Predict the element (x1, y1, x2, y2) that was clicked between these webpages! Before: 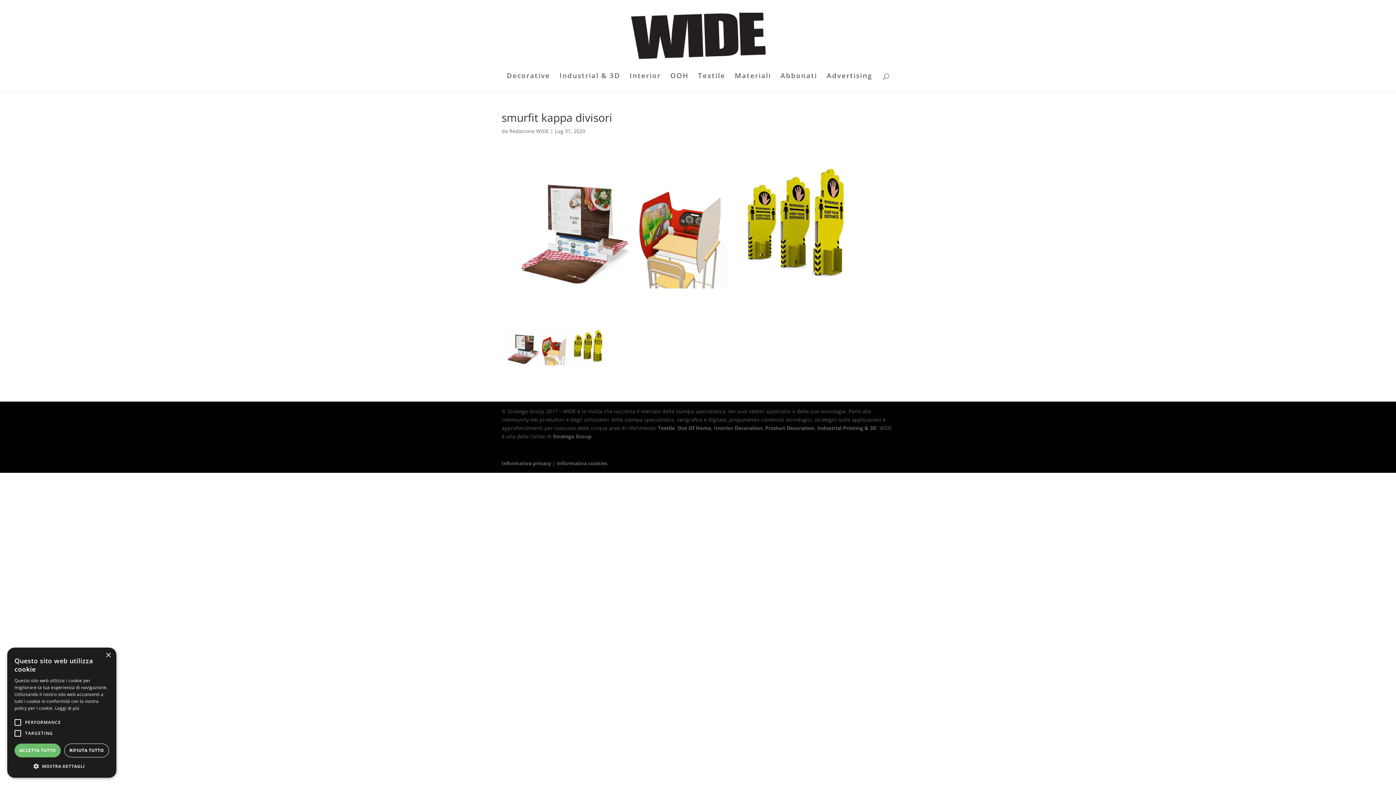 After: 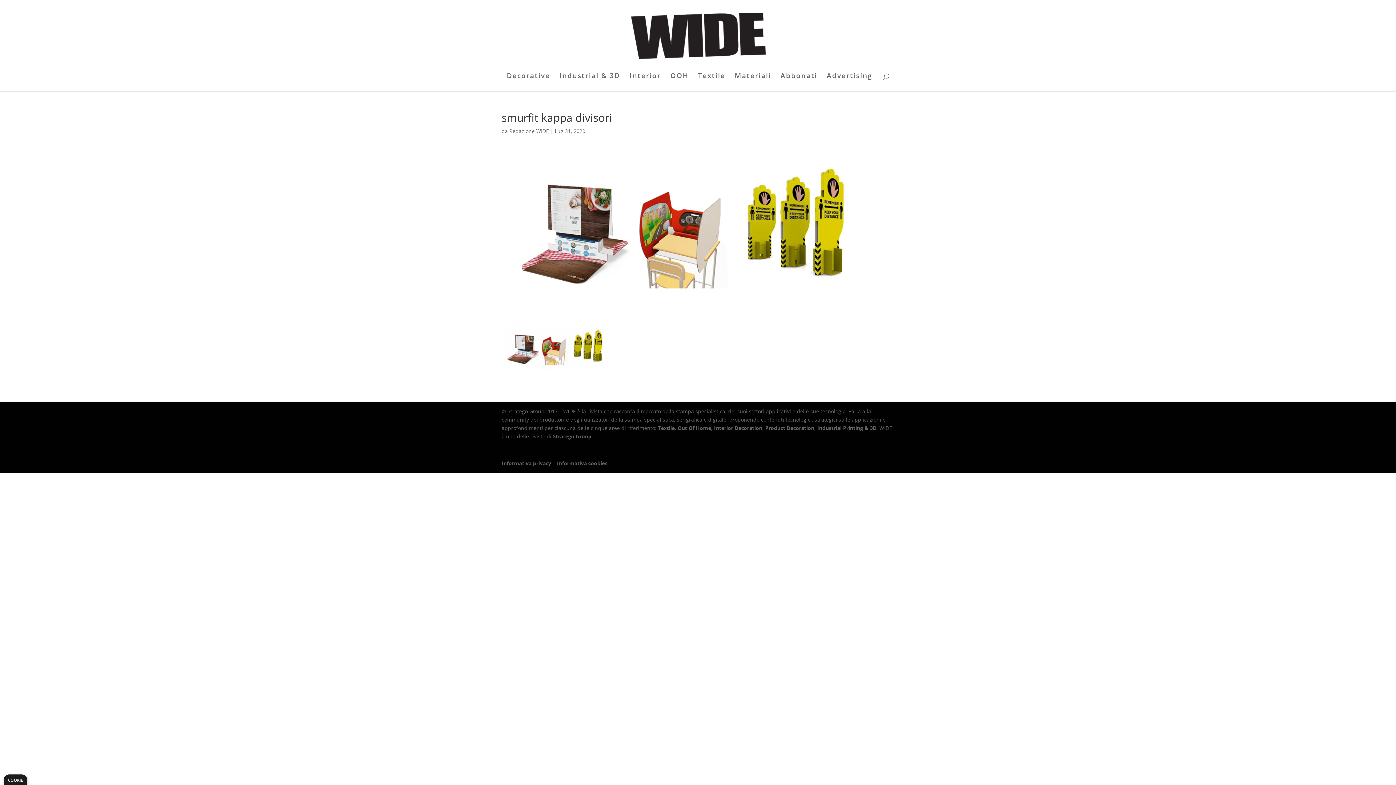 Action: label: ACCETTA TUTTO bbox: (14, 744, 60, 757)